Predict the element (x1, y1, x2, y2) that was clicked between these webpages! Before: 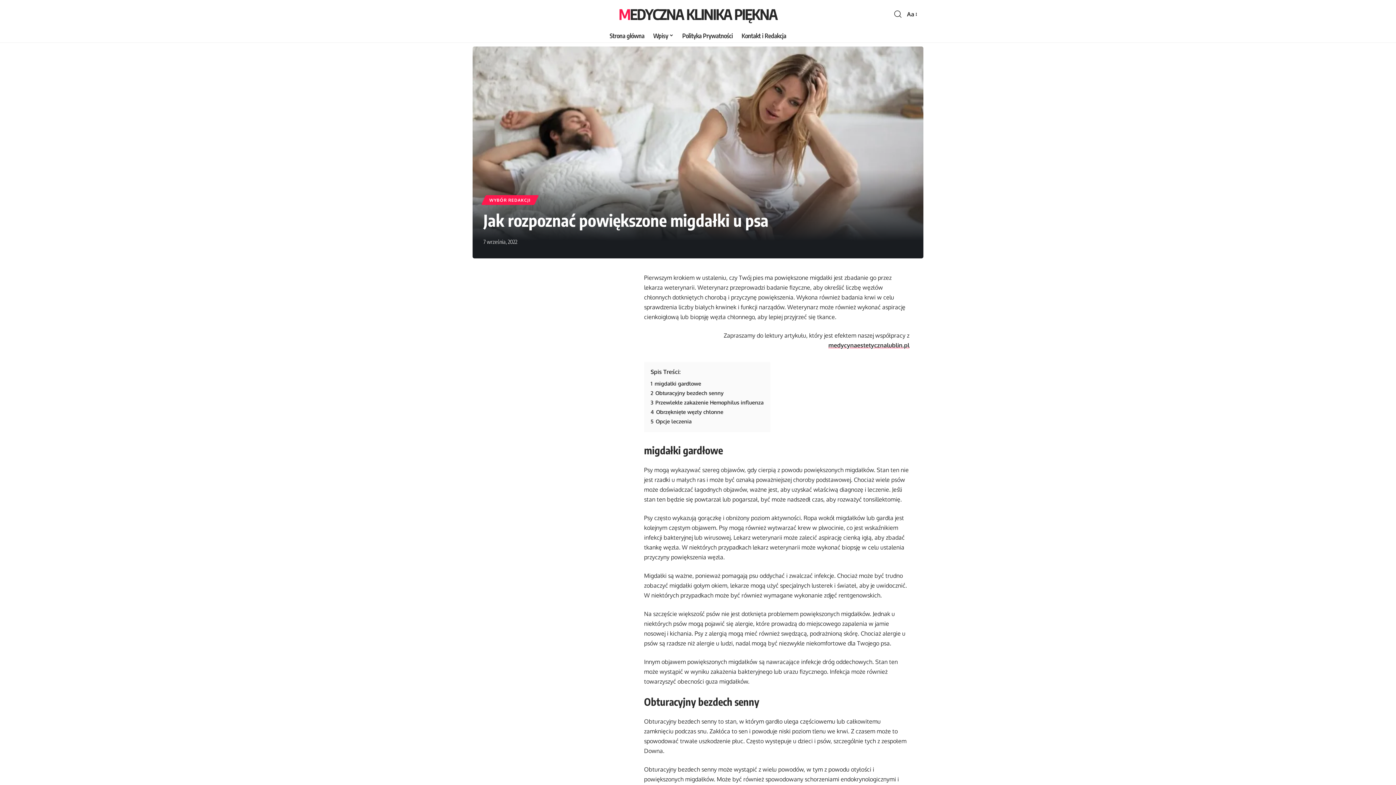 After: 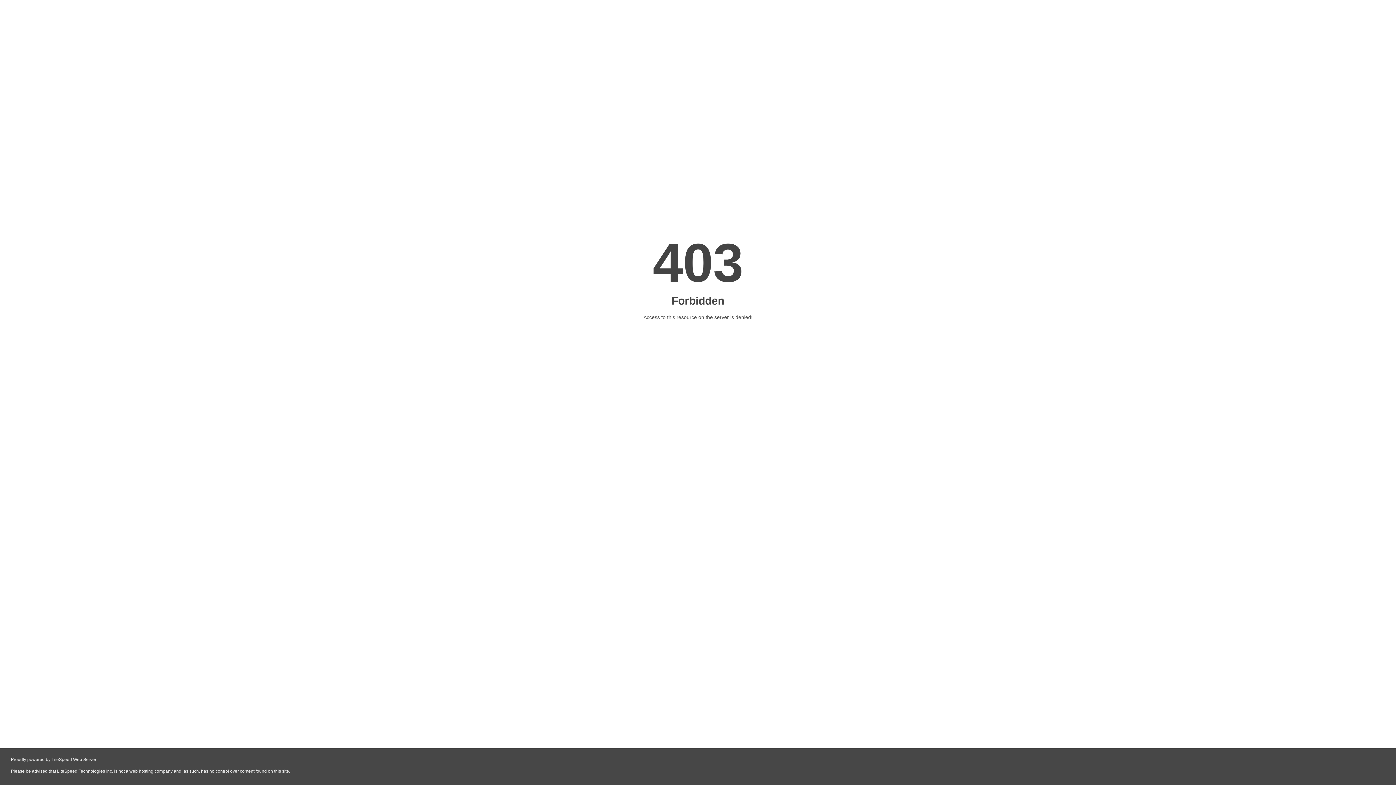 Action: bbox: (828, 341, 909, 349) label: medycynaestetycznalublin.pl